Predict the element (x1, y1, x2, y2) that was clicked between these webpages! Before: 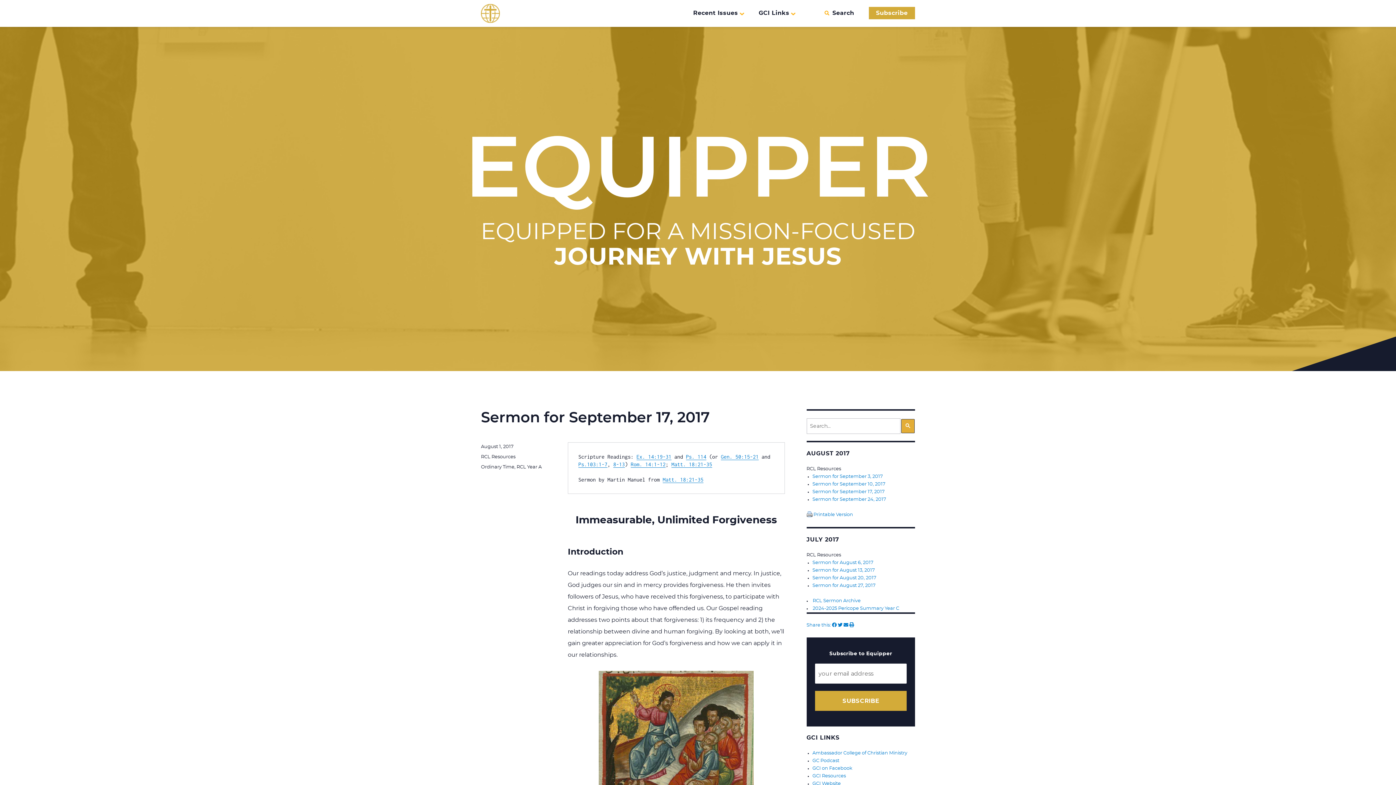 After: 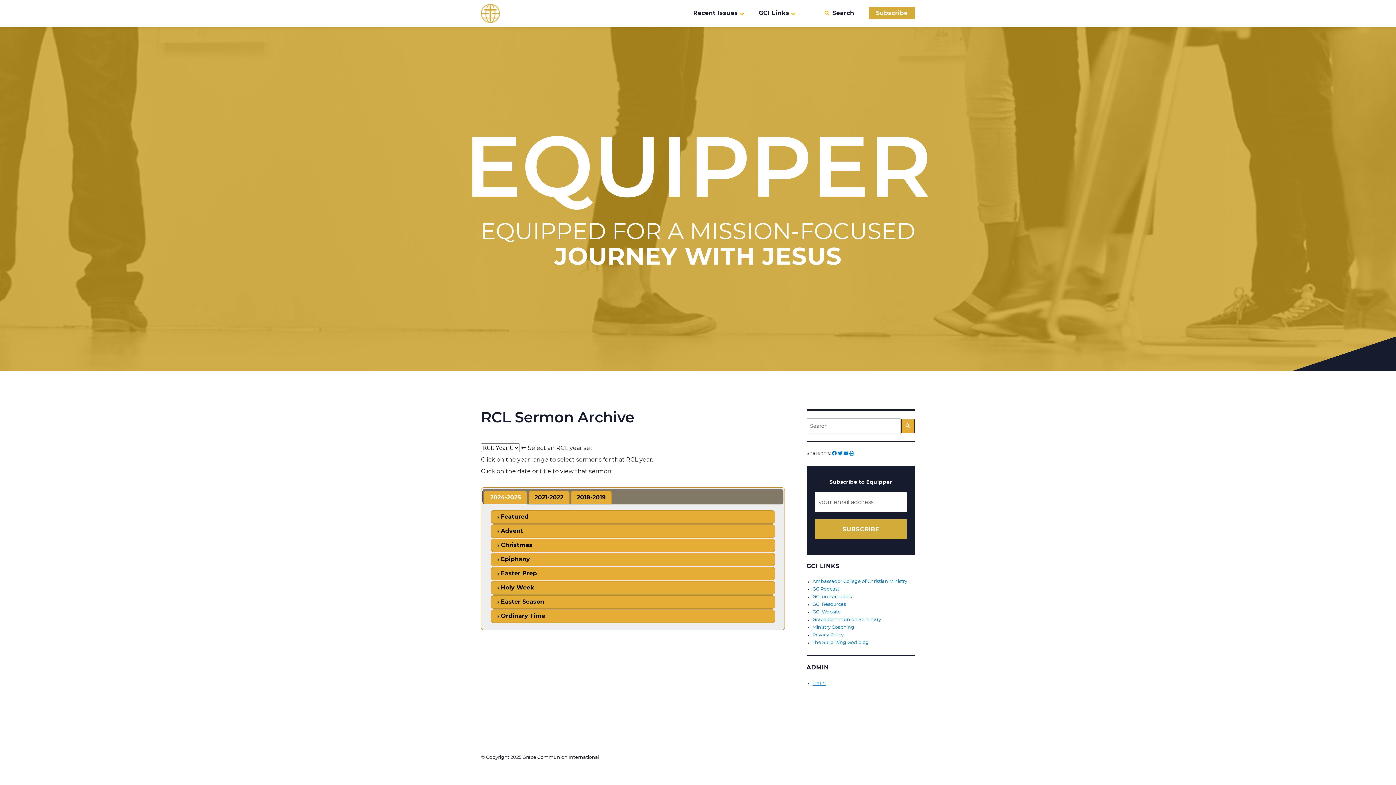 Action: label: RCL Sermon Archive bbox: (812, 598, 860, 603)